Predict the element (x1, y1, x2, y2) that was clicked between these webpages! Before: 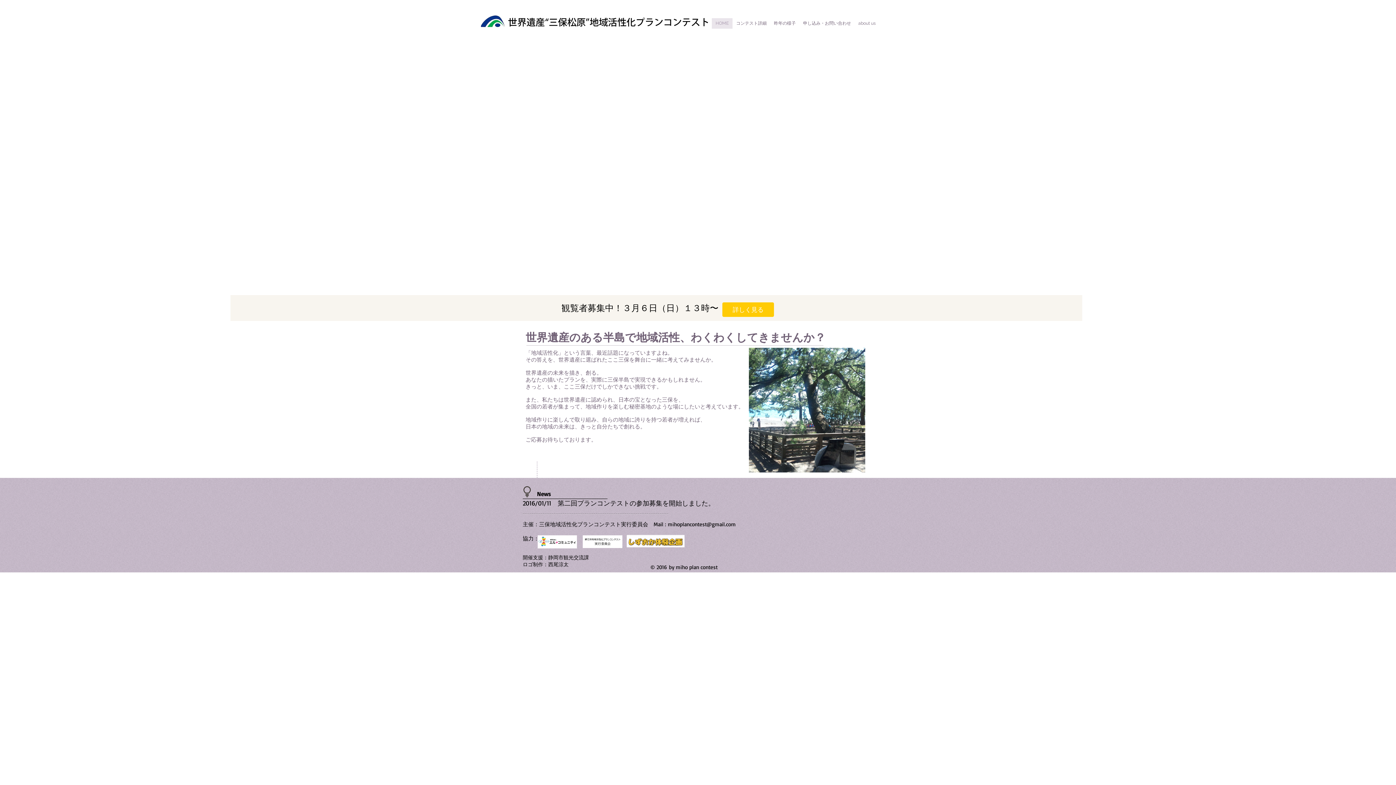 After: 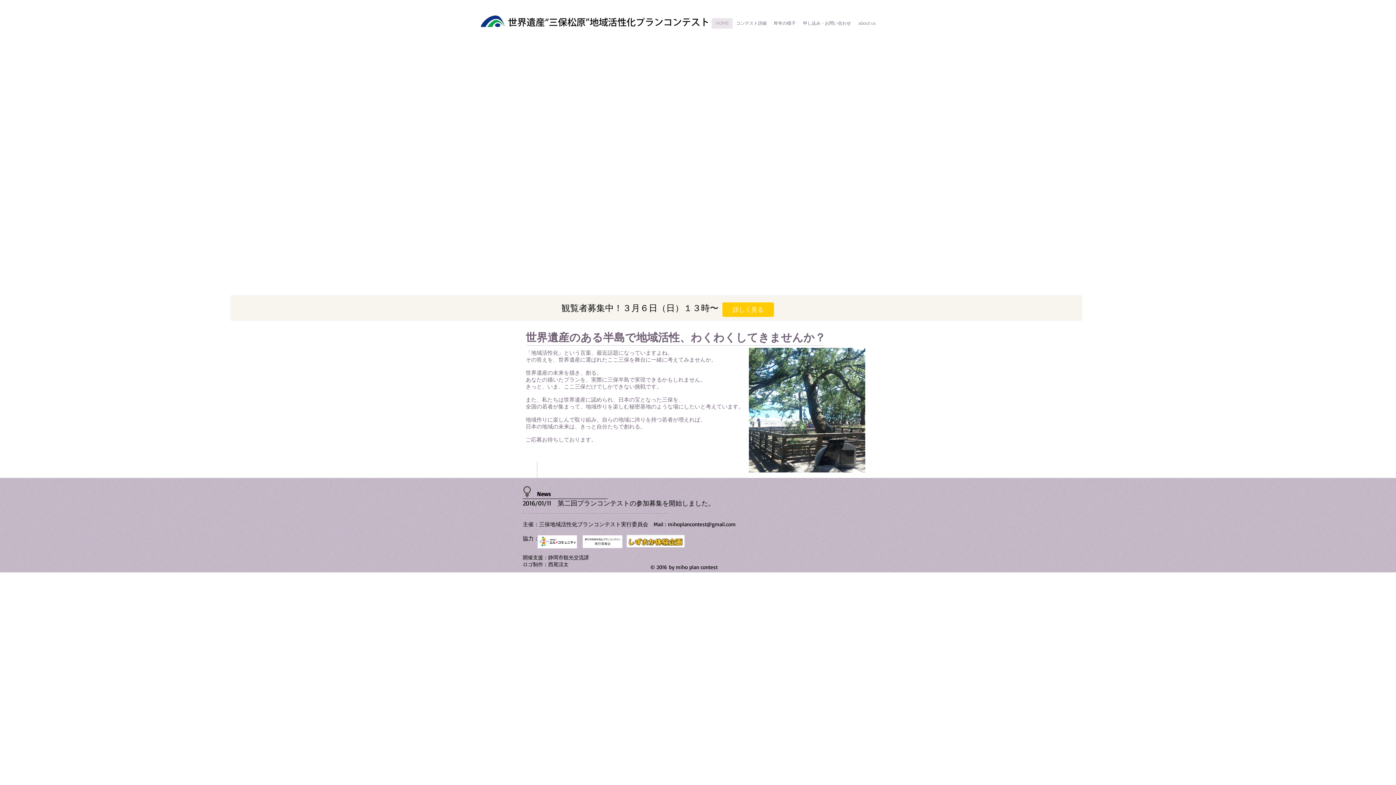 Action: bbox: (500, 2, 717, 41)